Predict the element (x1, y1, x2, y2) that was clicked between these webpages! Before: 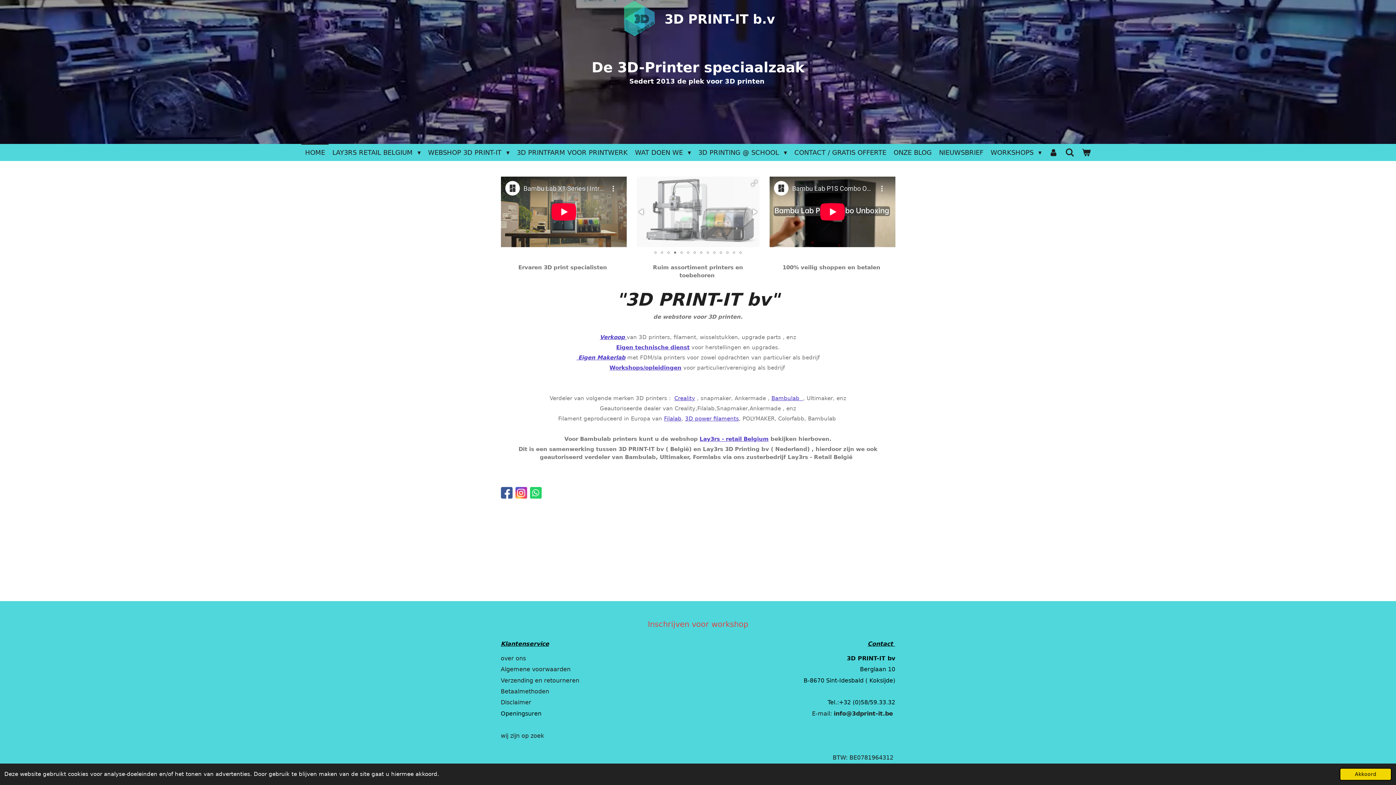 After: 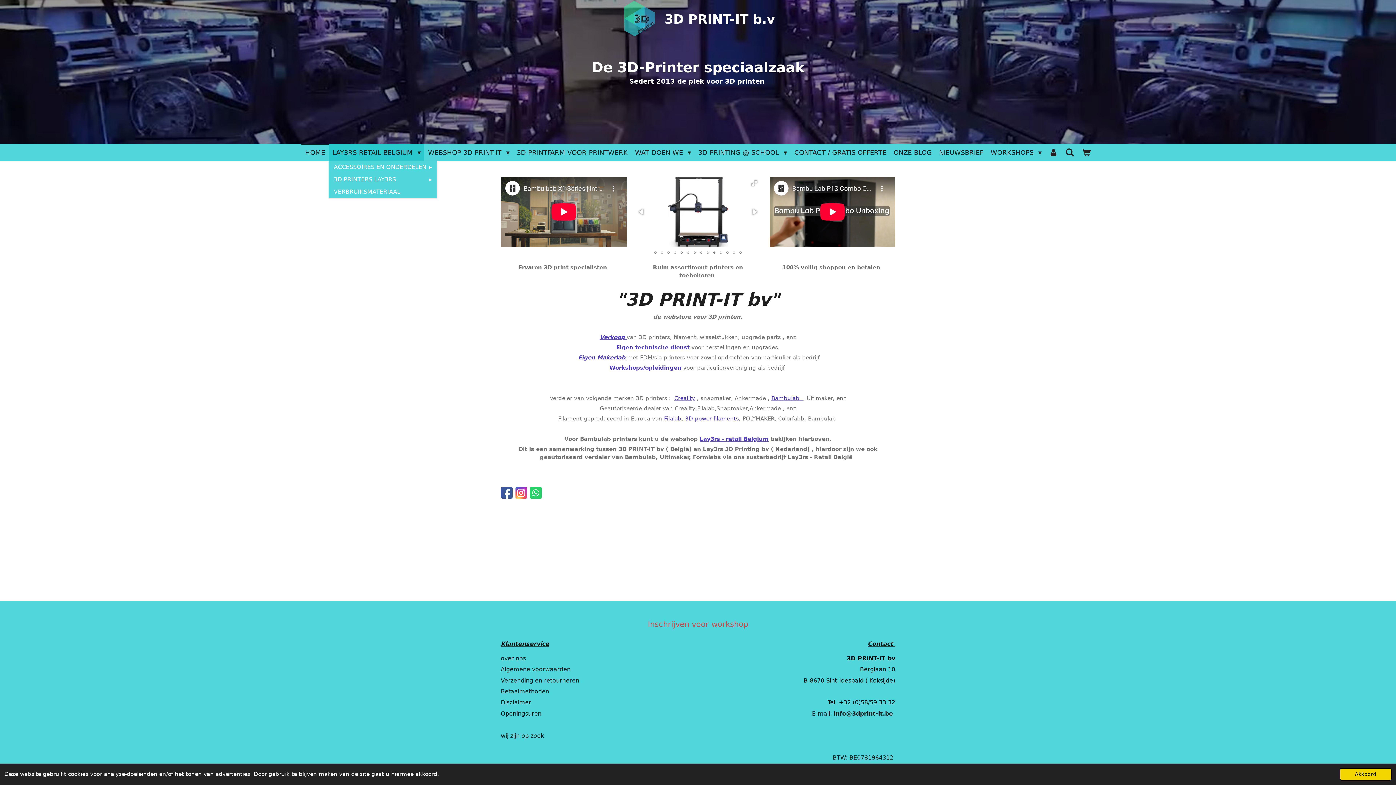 Action: label: LAY3RS RETAIL BELGIUM  bbox: (328, 144, 424, 161)